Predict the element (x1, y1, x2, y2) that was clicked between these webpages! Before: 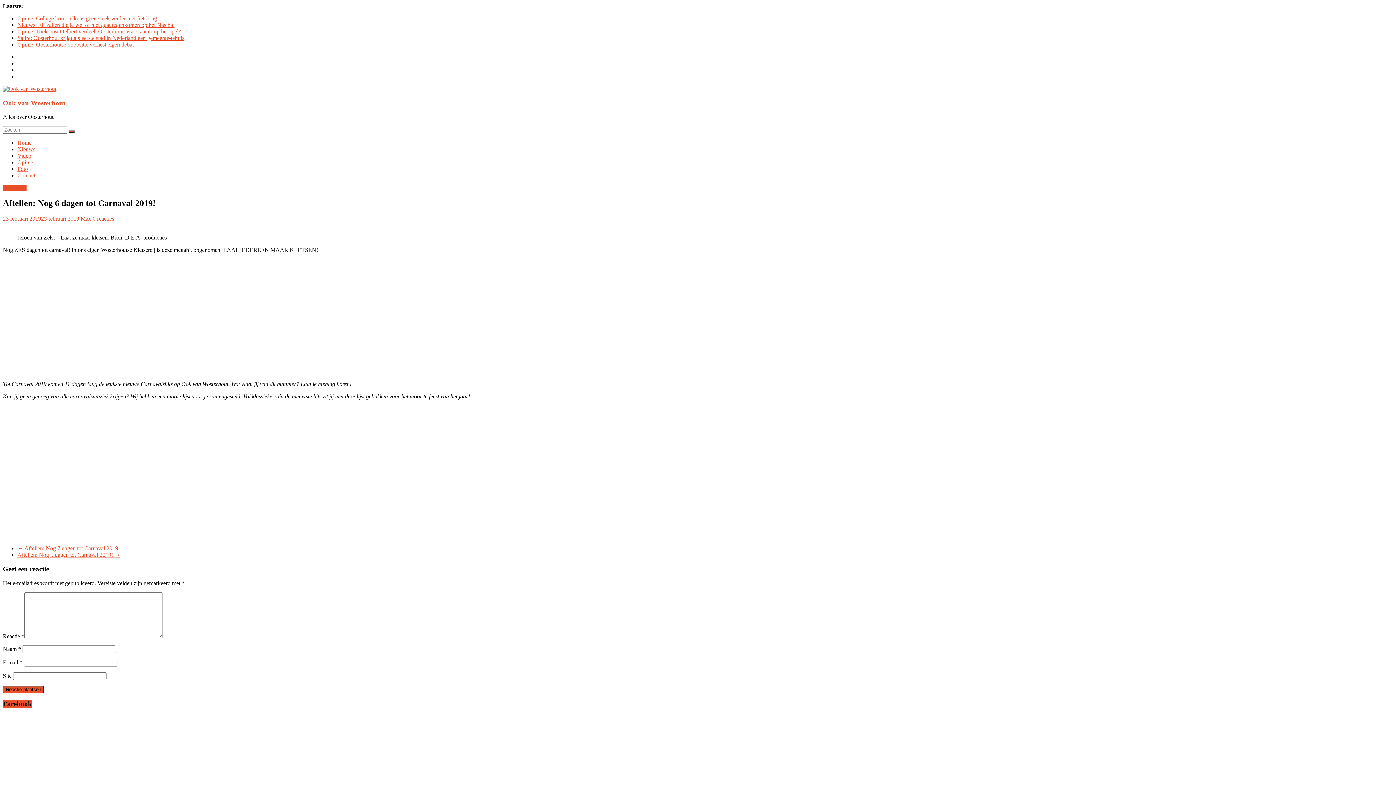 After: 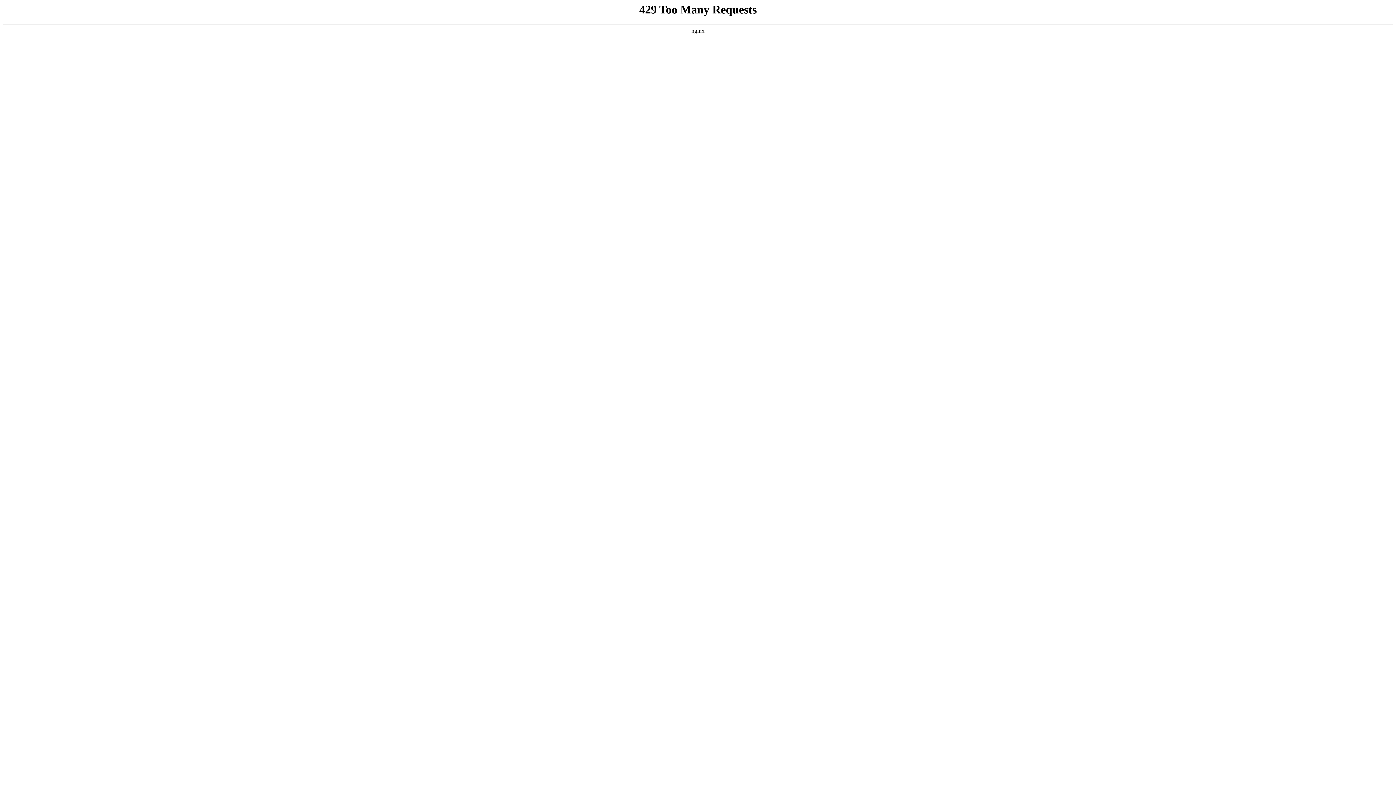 Action: bbox: (17, 159, 33, 165) label: Opinie